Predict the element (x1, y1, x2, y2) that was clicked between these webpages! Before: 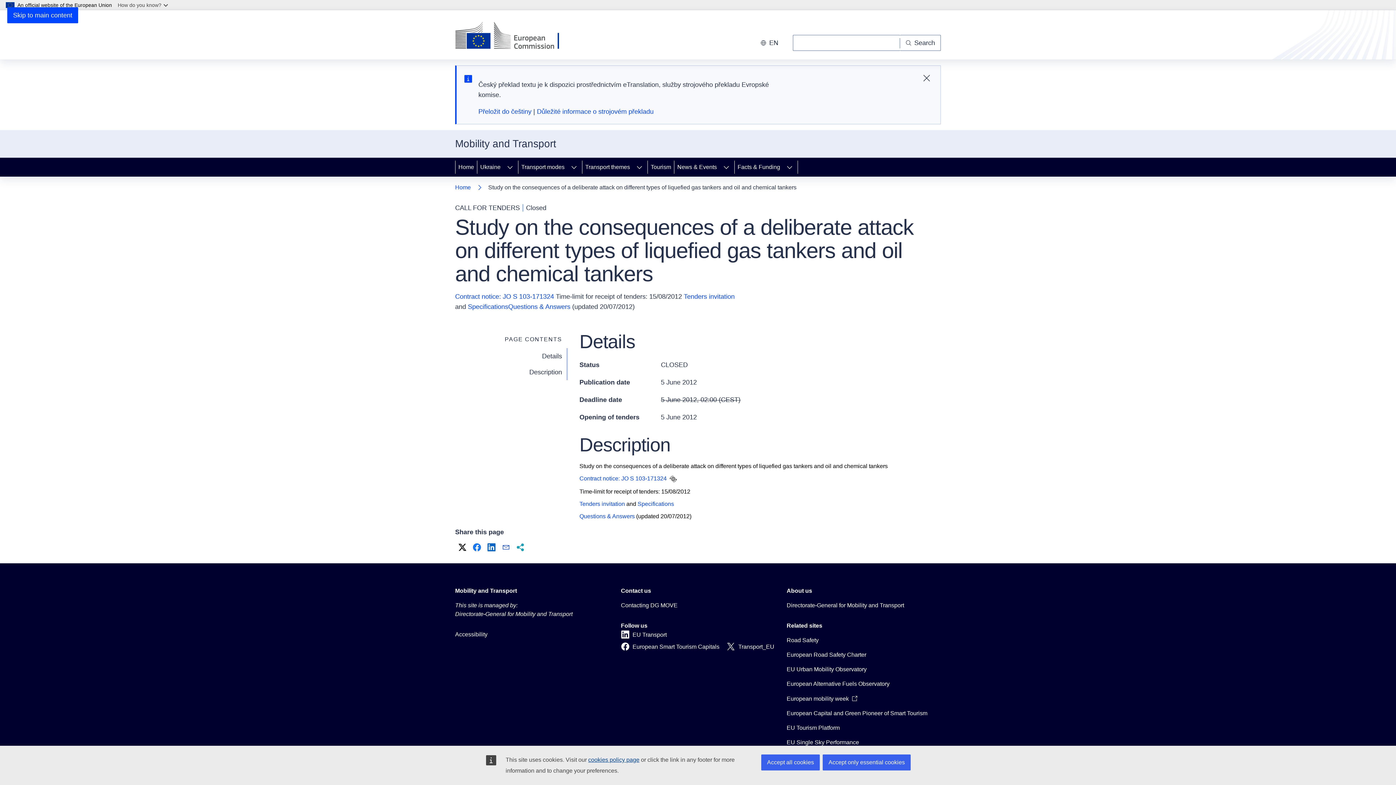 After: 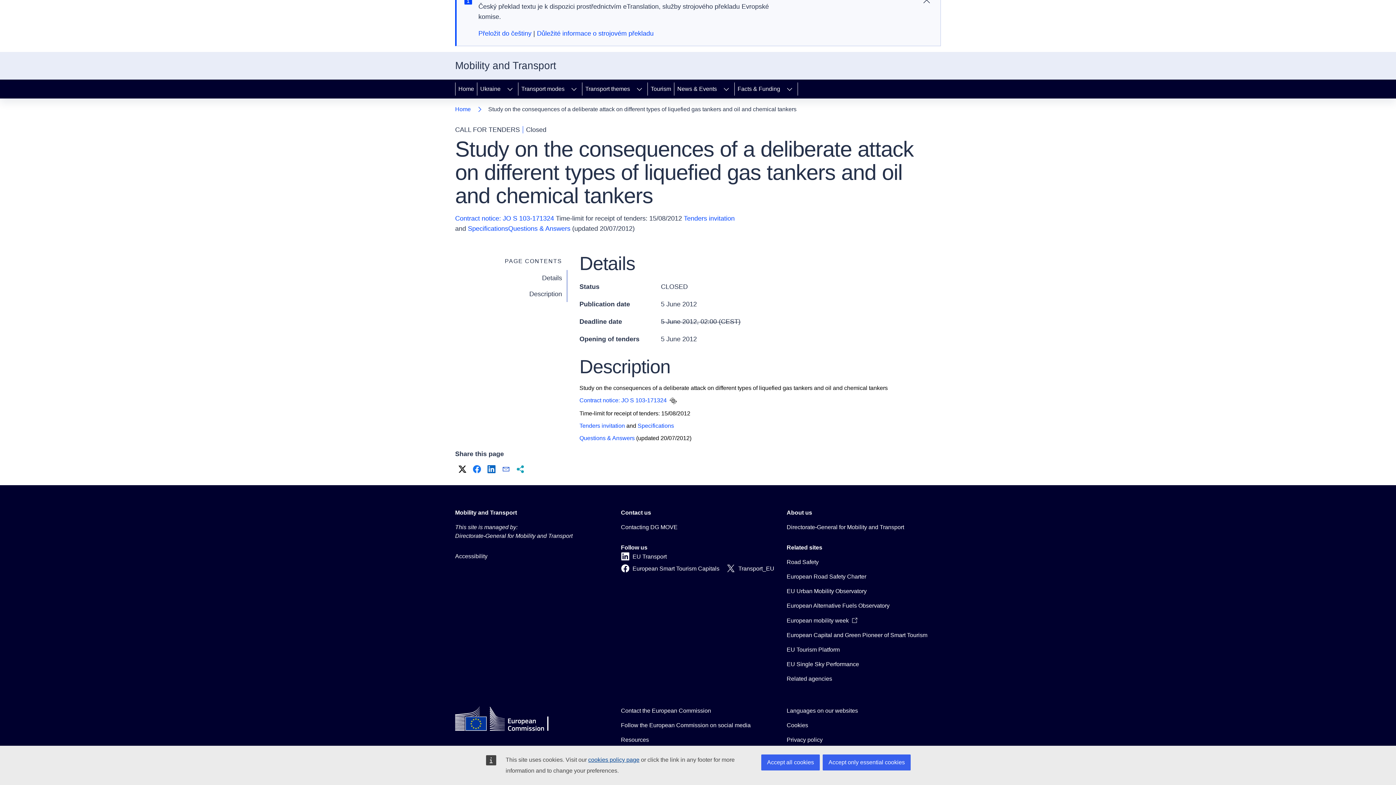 Action: label: Details bbox: (455, 348, 568, 364)